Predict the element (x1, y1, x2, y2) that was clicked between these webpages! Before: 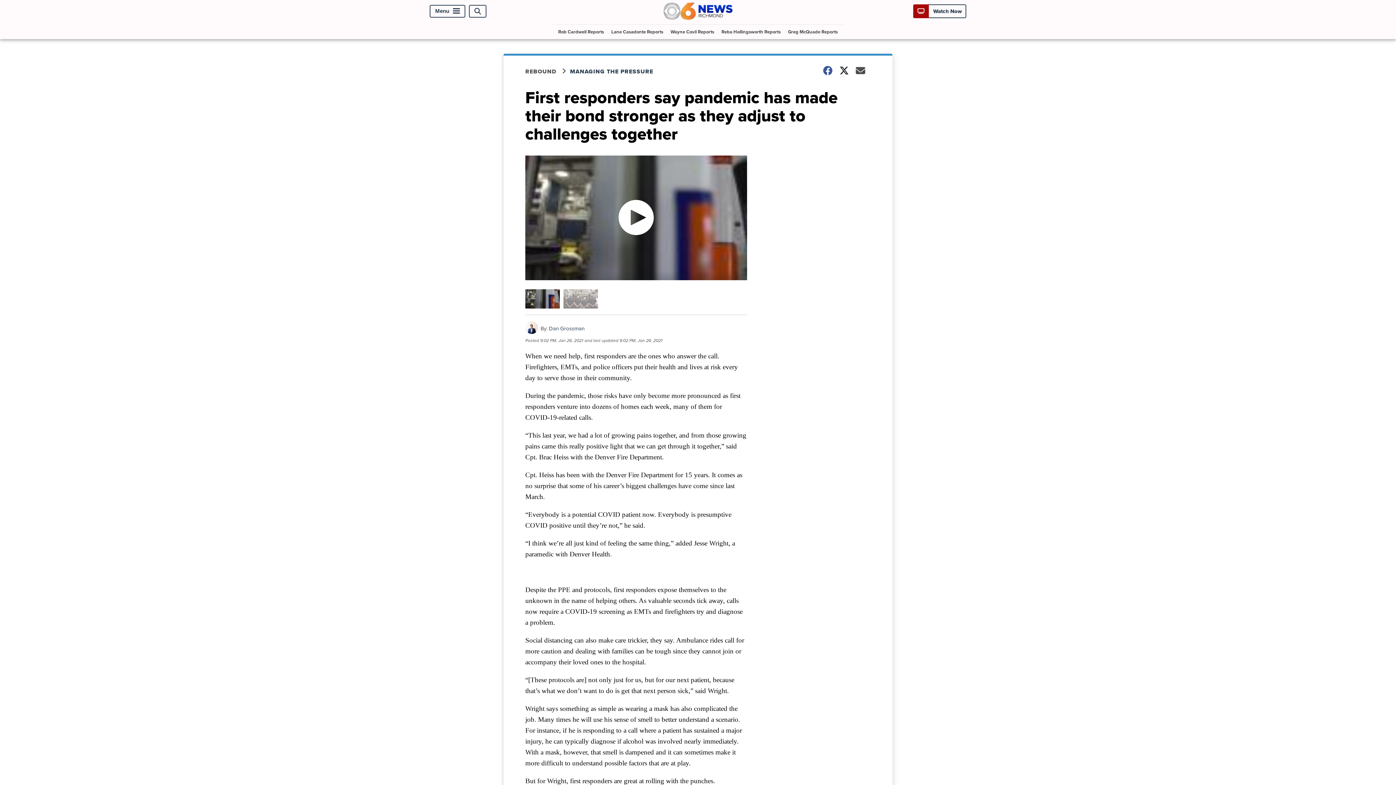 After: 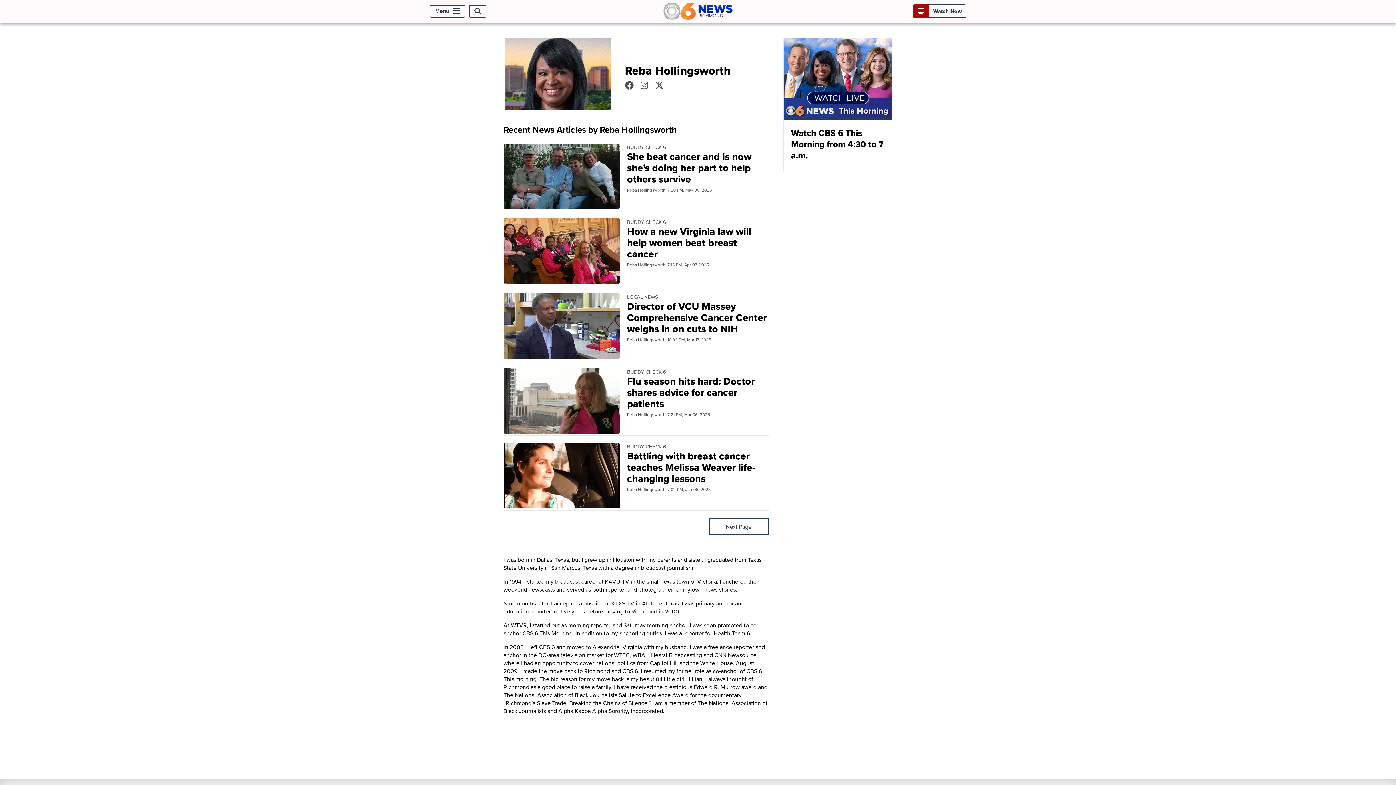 Action: bbox: (718, 24, 783, 38) label: Reba Hollingsworth Reports